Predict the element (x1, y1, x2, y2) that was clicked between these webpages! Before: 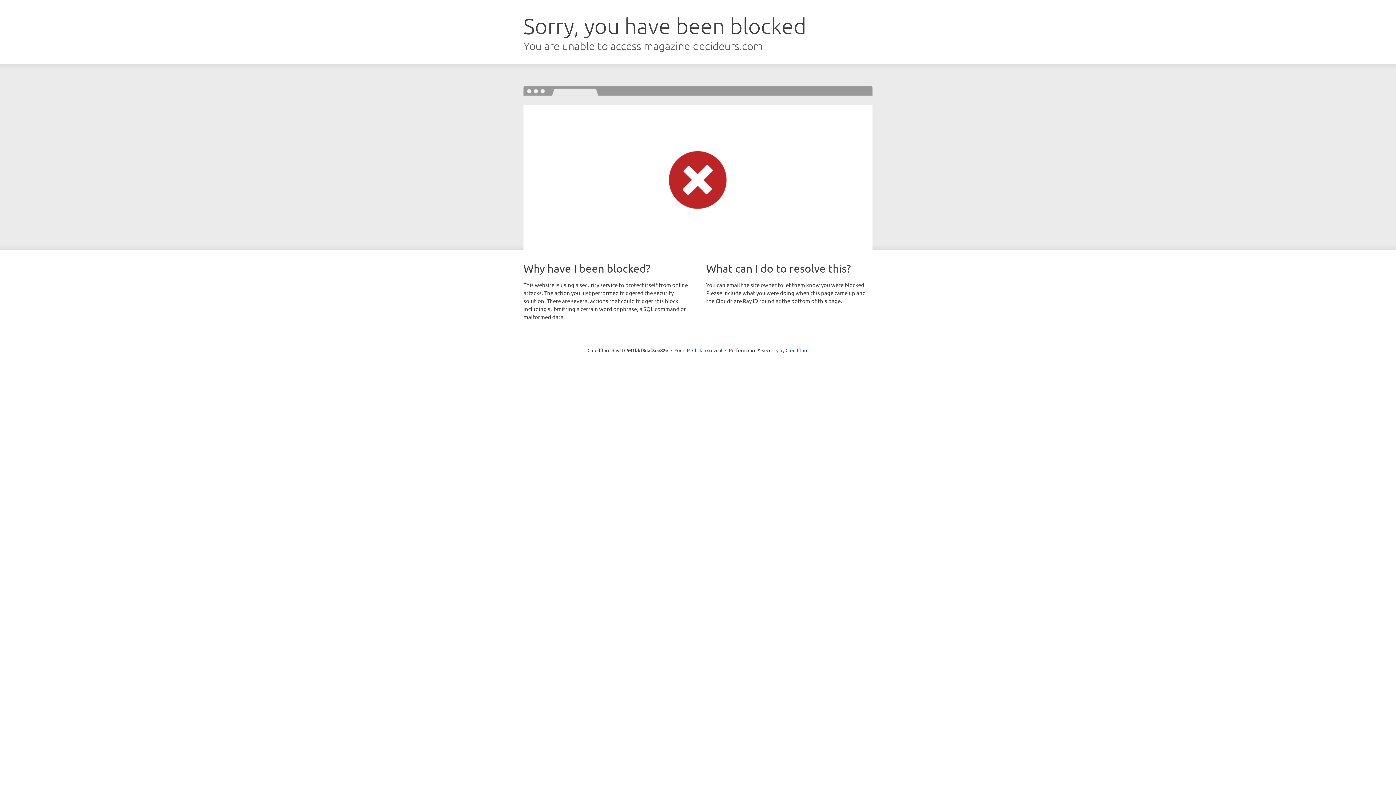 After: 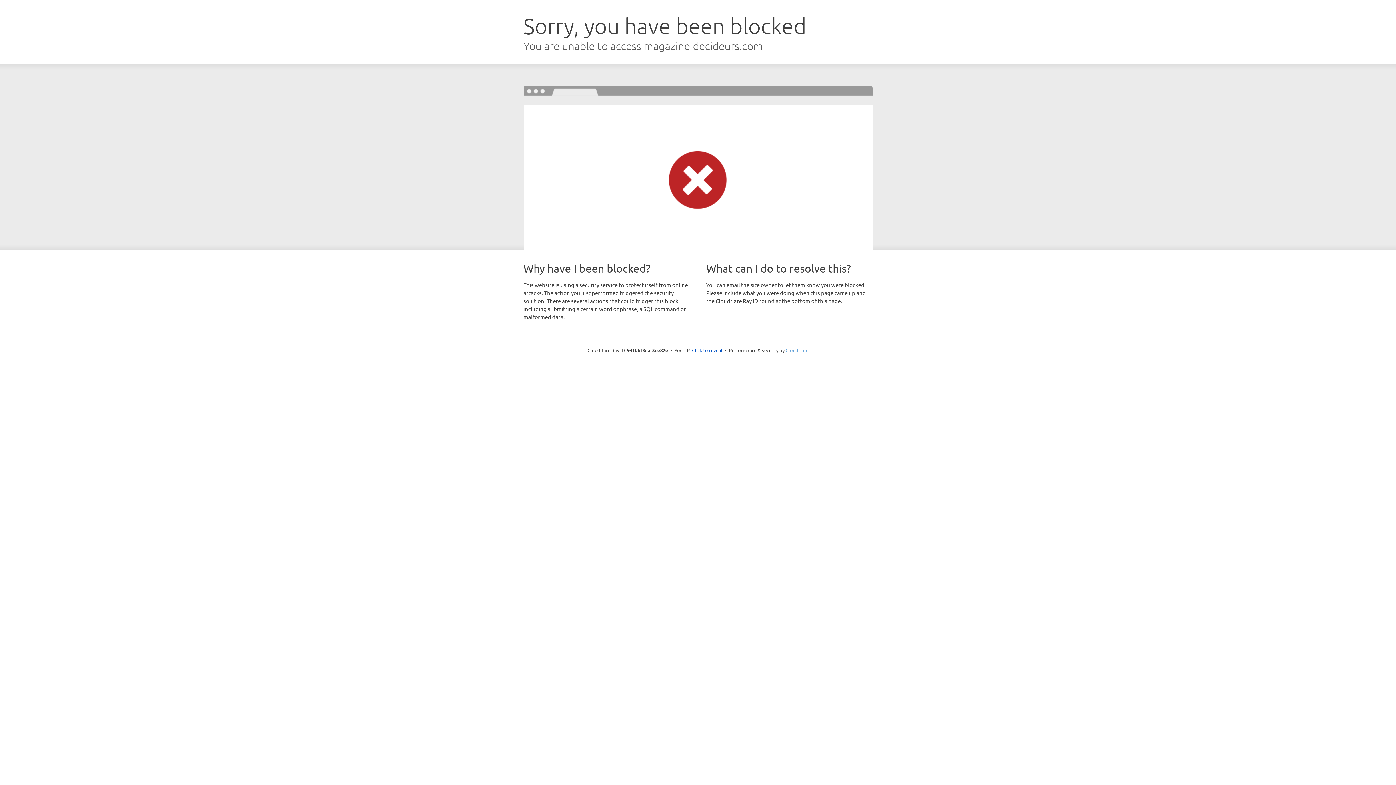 Action: bbox: (785, 347, 808, 353) label: Cloudflare